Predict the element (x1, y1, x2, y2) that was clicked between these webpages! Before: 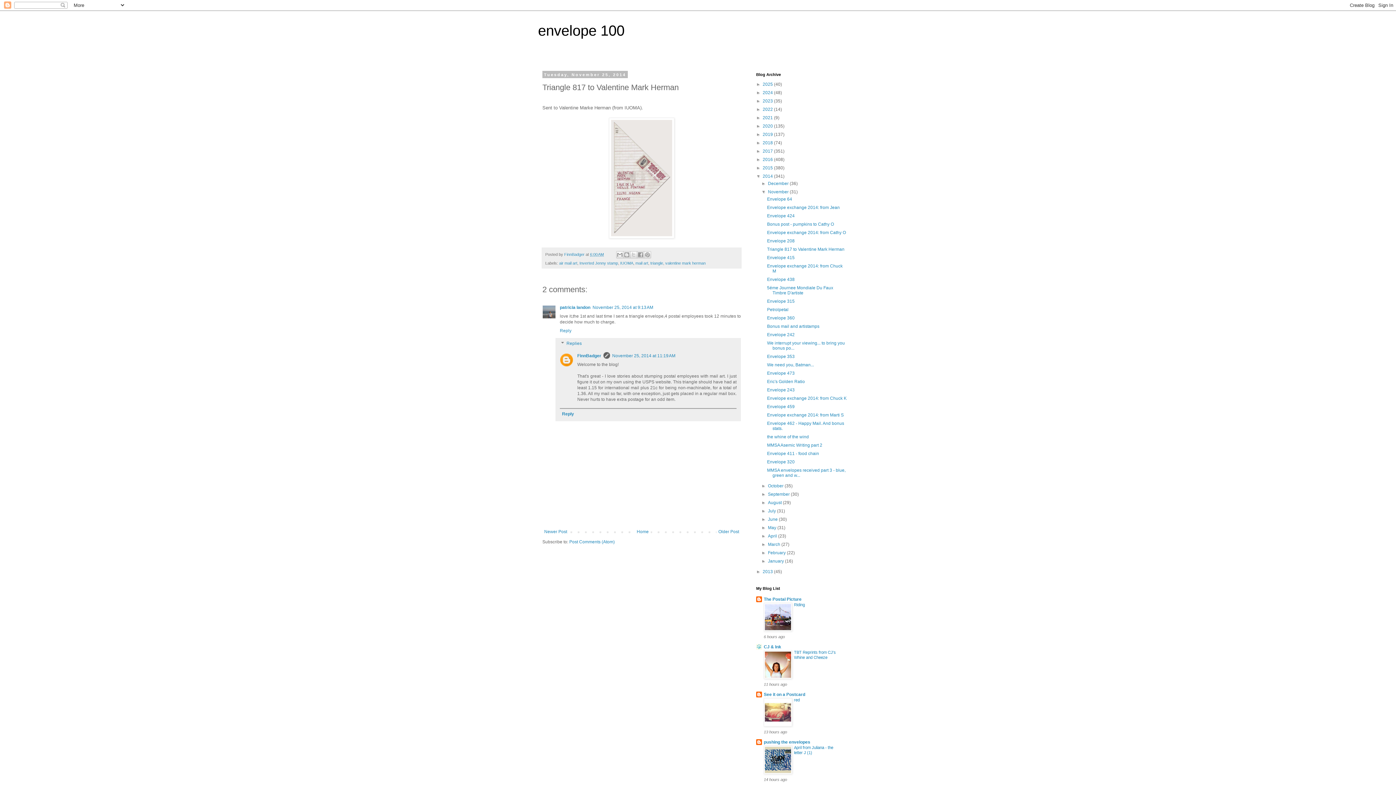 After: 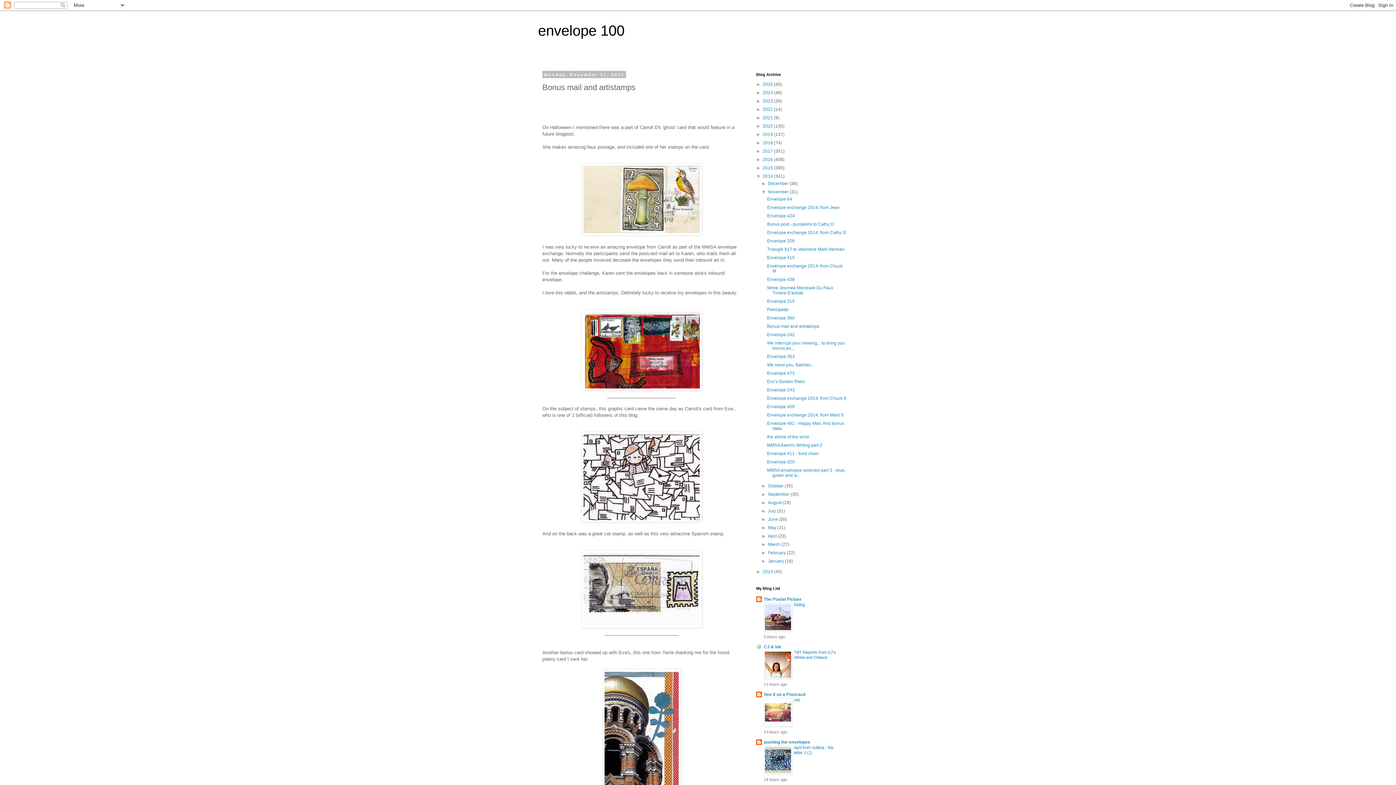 Action: bbox: (767, 324, 819, 329) label: Bonus mail and artistamps